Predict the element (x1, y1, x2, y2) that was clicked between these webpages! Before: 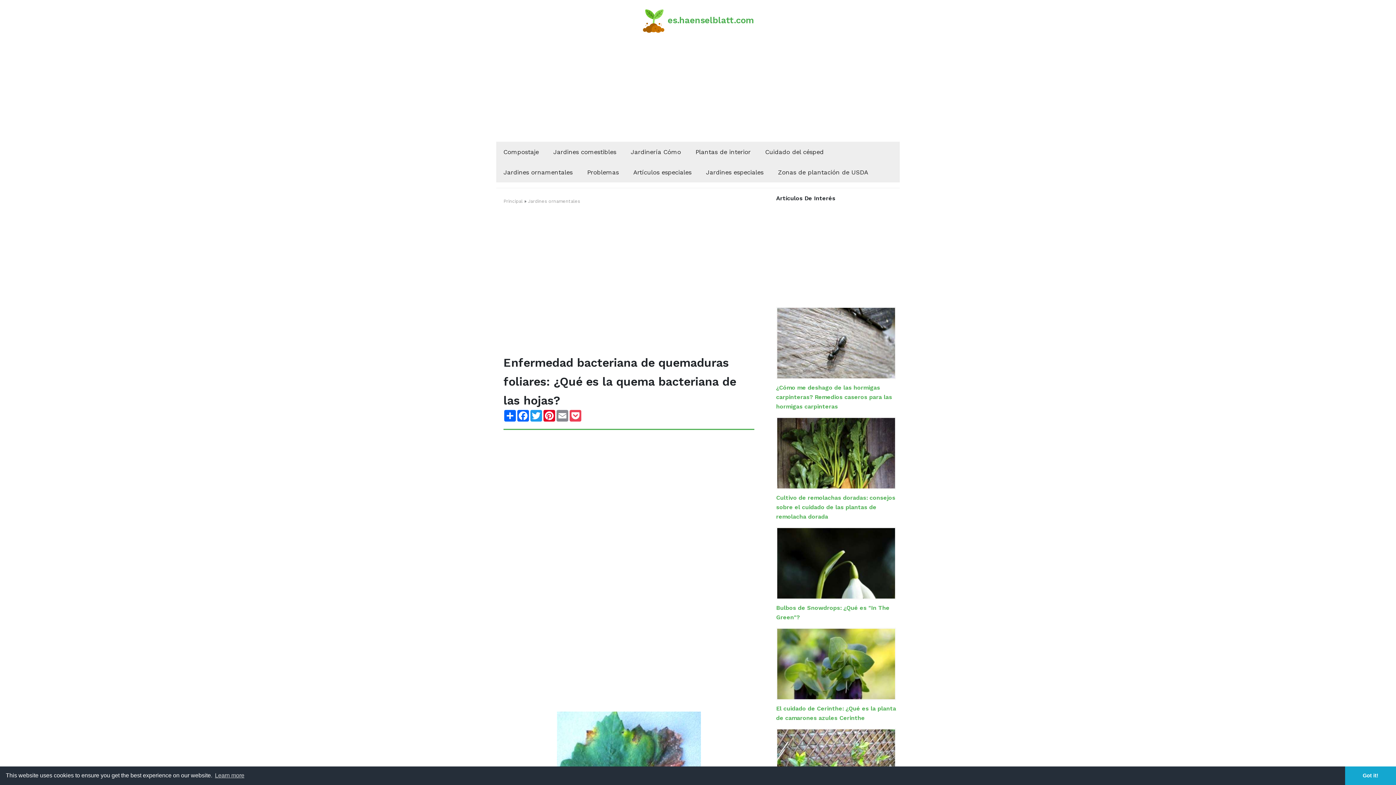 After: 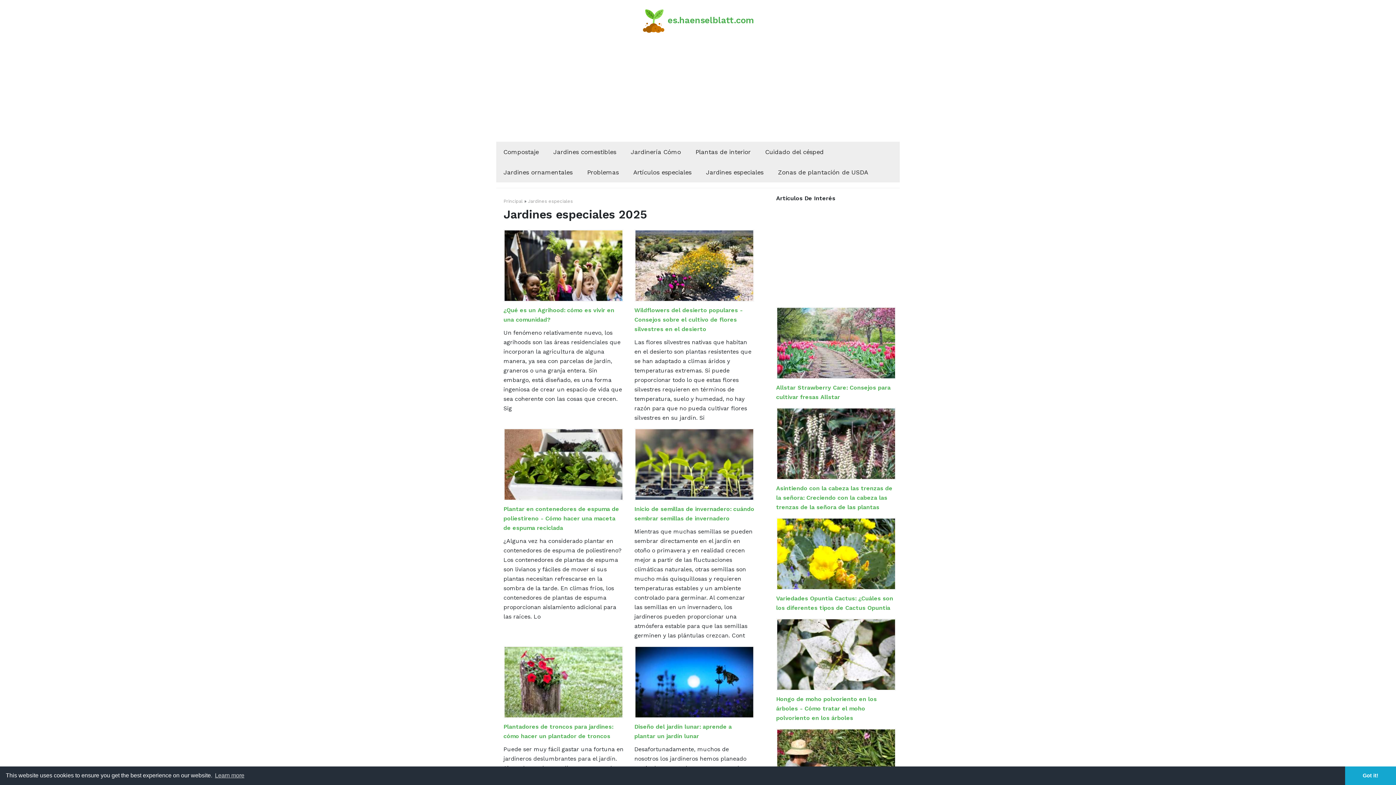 Action: bbox: (698, 162, 770, 182) label: Jardines especiales